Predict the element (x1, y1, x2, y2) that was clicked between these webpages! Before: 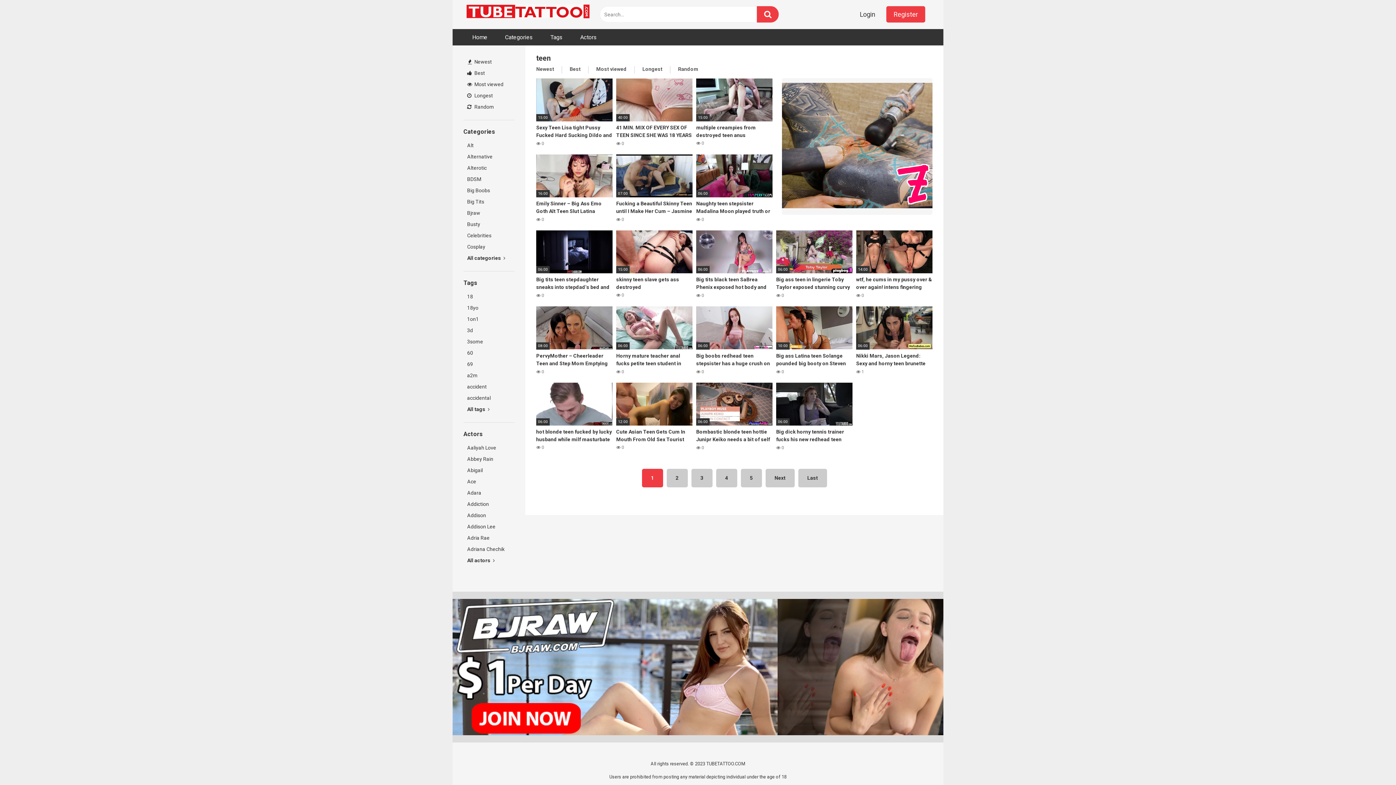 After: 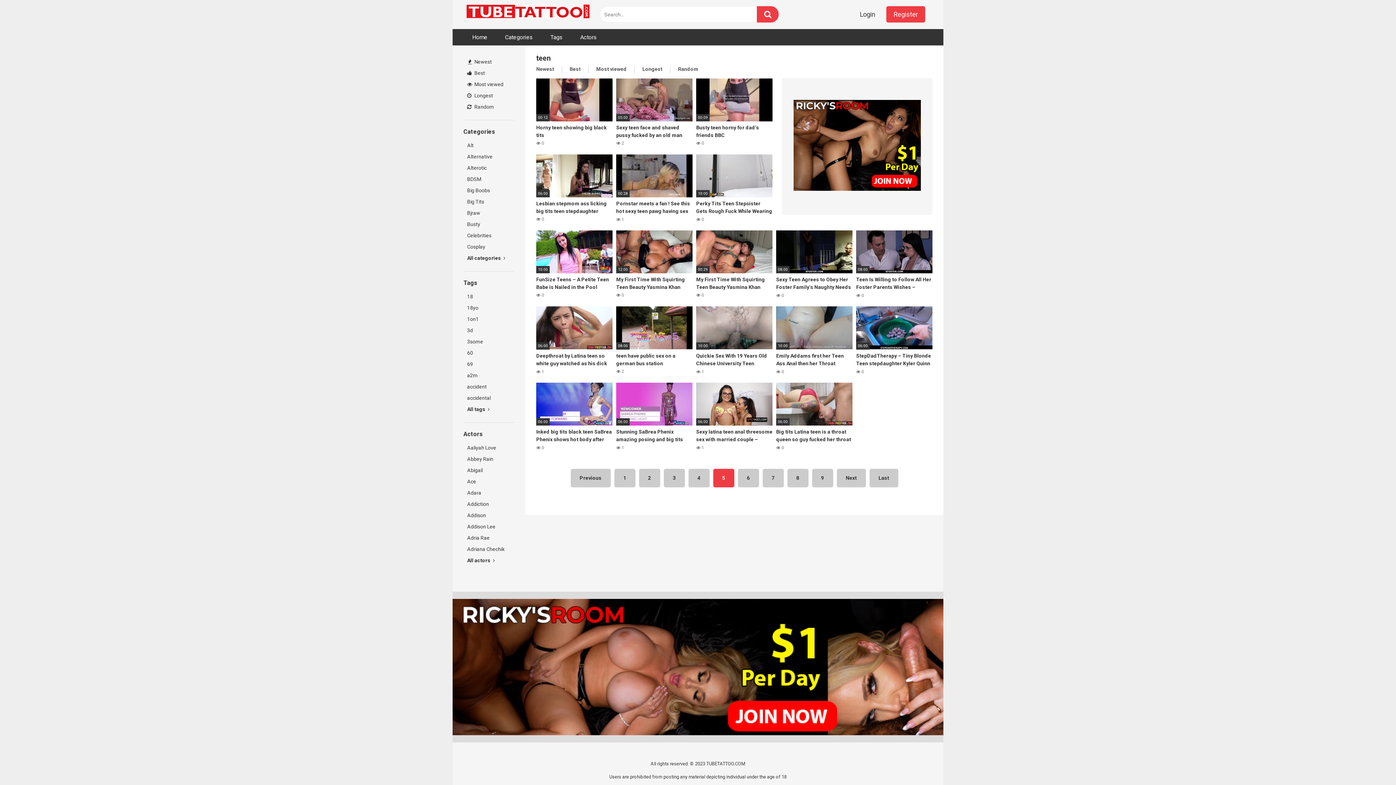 Action: bbox: (740, 468, 762, 487) label: 5